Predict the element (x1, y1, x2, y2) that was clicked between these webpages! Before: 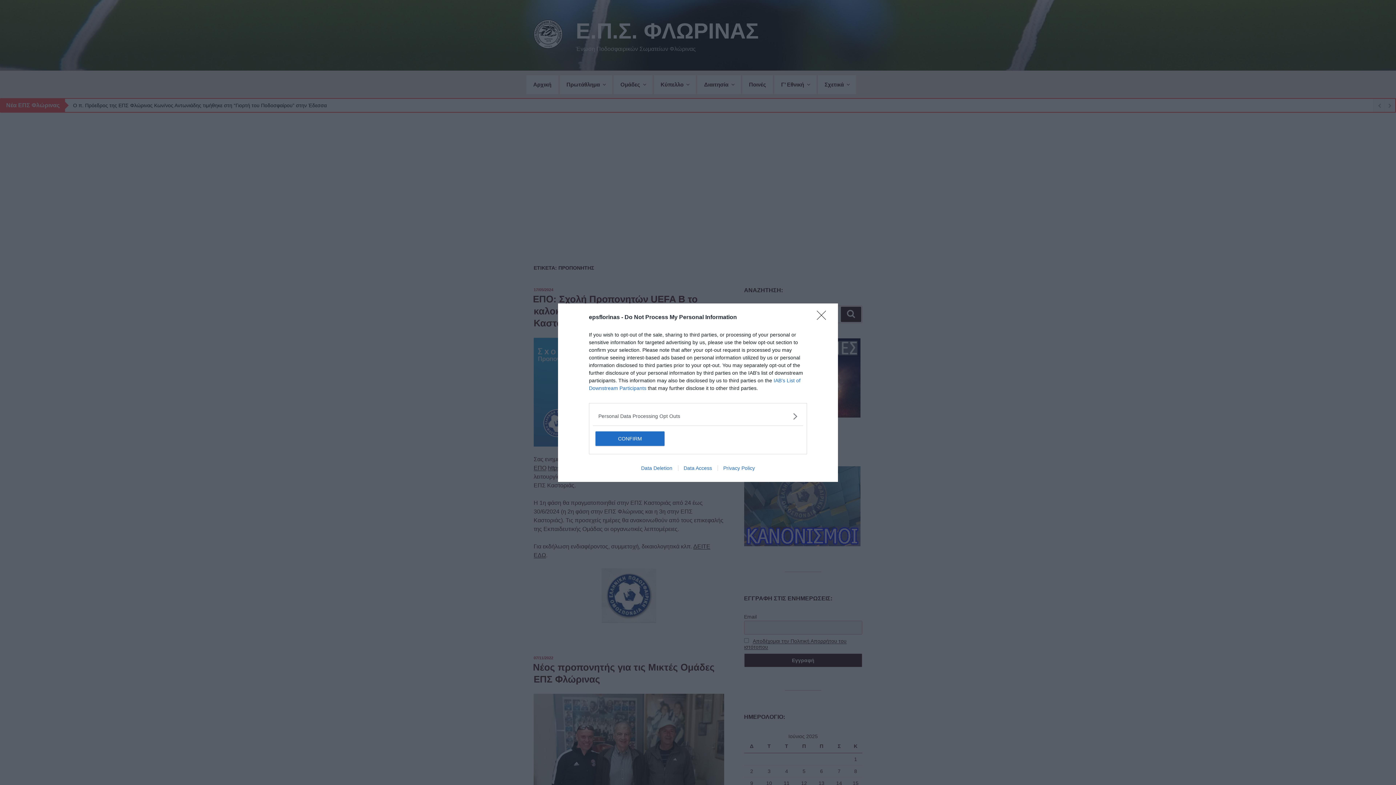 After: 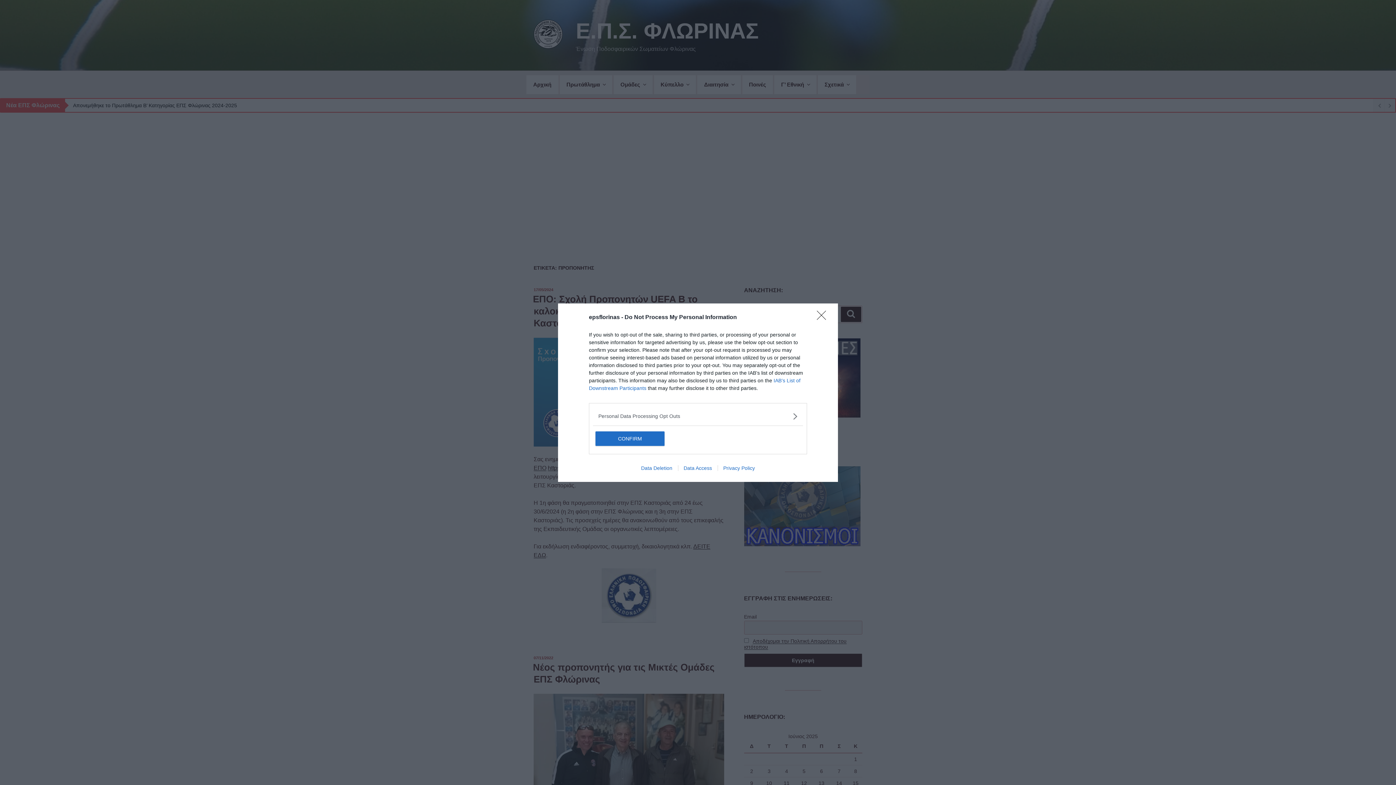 Action: label: Data Deletion bbox: (635, 465, 678, 471)